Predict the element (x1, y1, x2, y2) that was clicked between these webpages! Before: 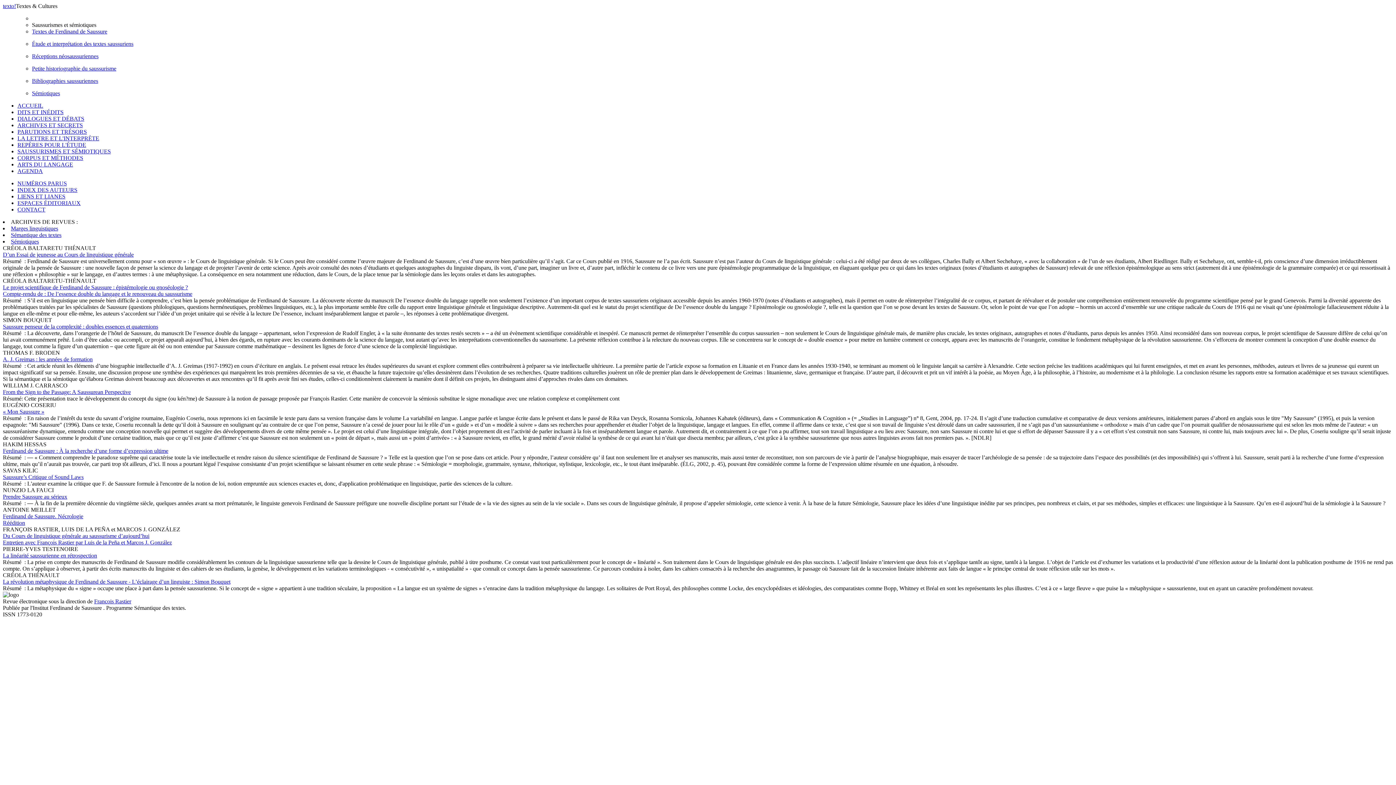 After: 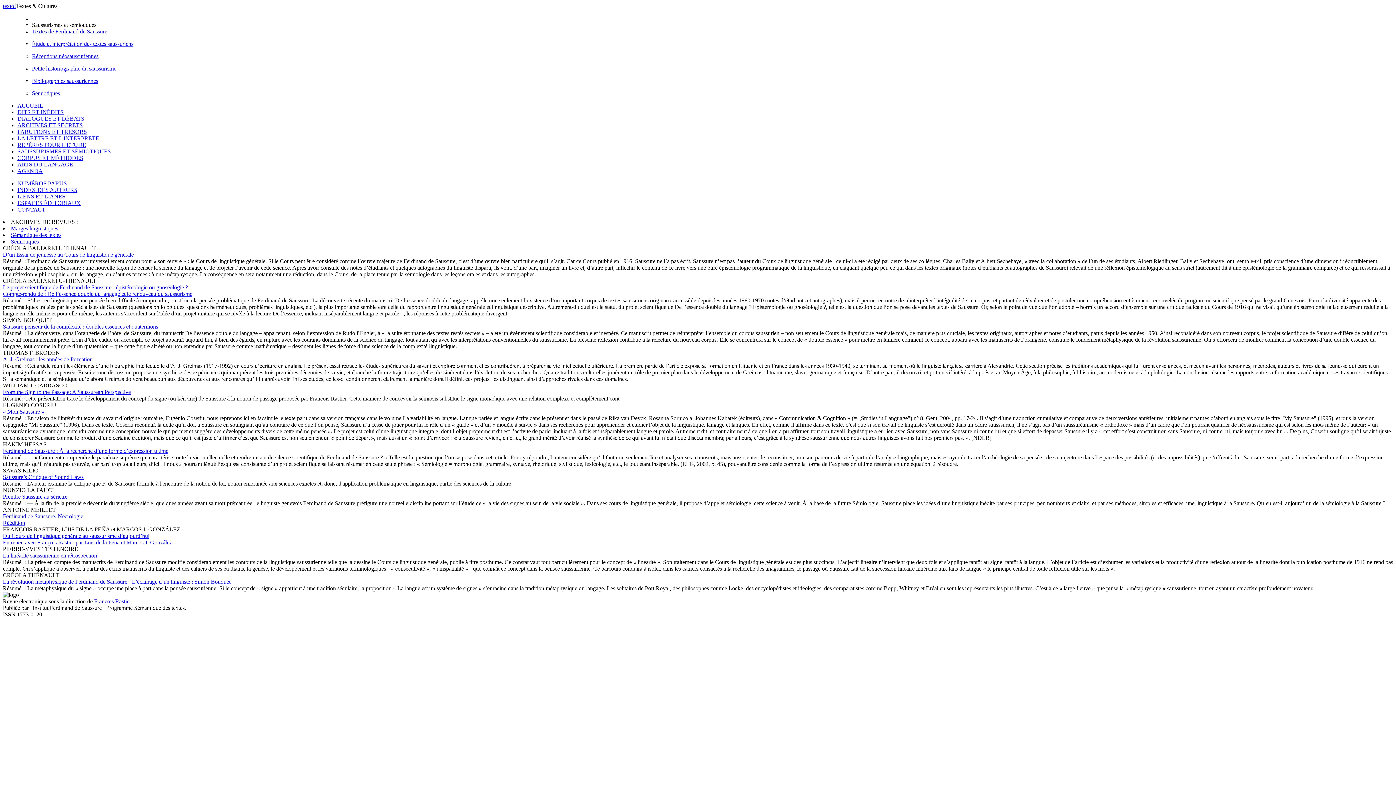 Action: label: Francois Rastier bbox: (94, 598, 131, 604)